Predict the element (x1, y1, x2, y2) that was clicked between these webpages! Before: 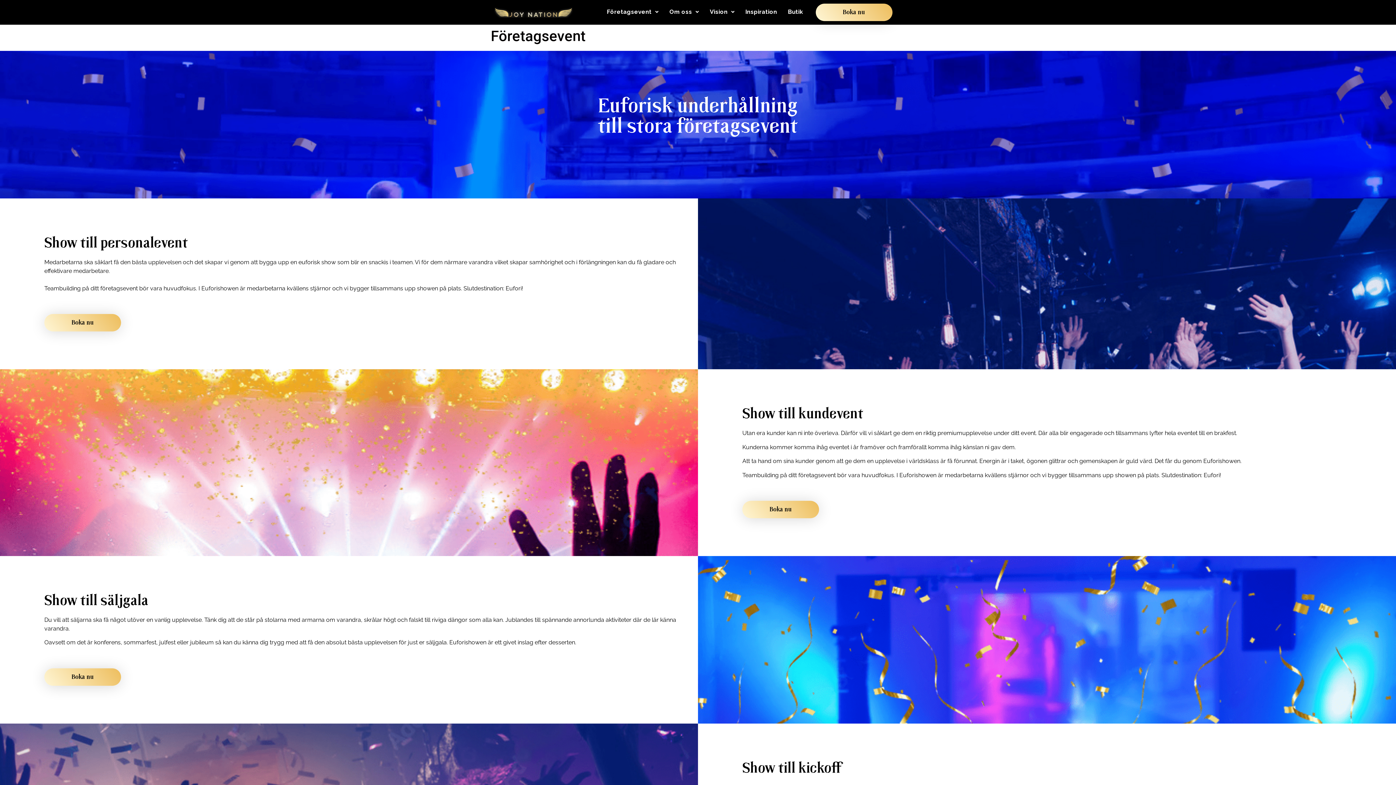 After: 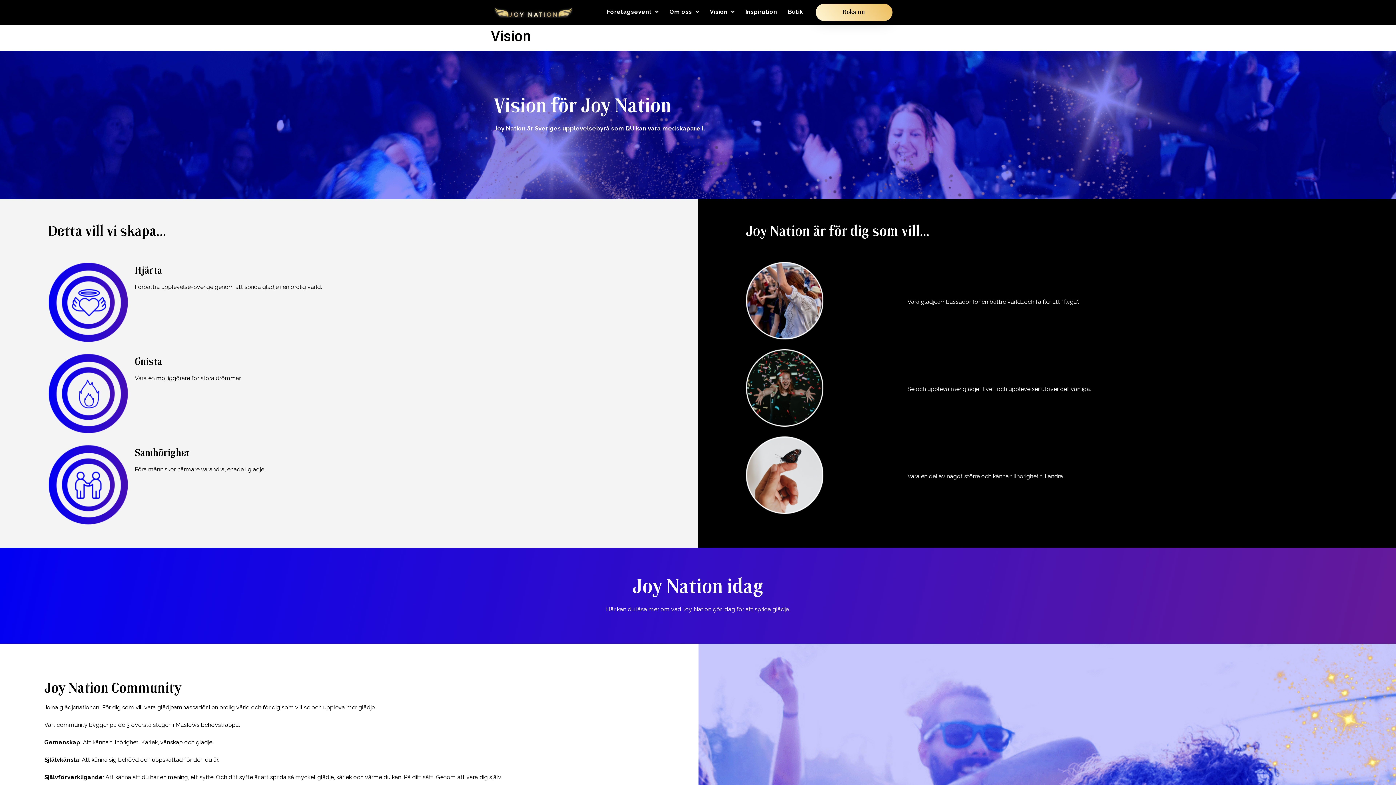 Action: label: Vision bbox: (704, 3, 740, 20)